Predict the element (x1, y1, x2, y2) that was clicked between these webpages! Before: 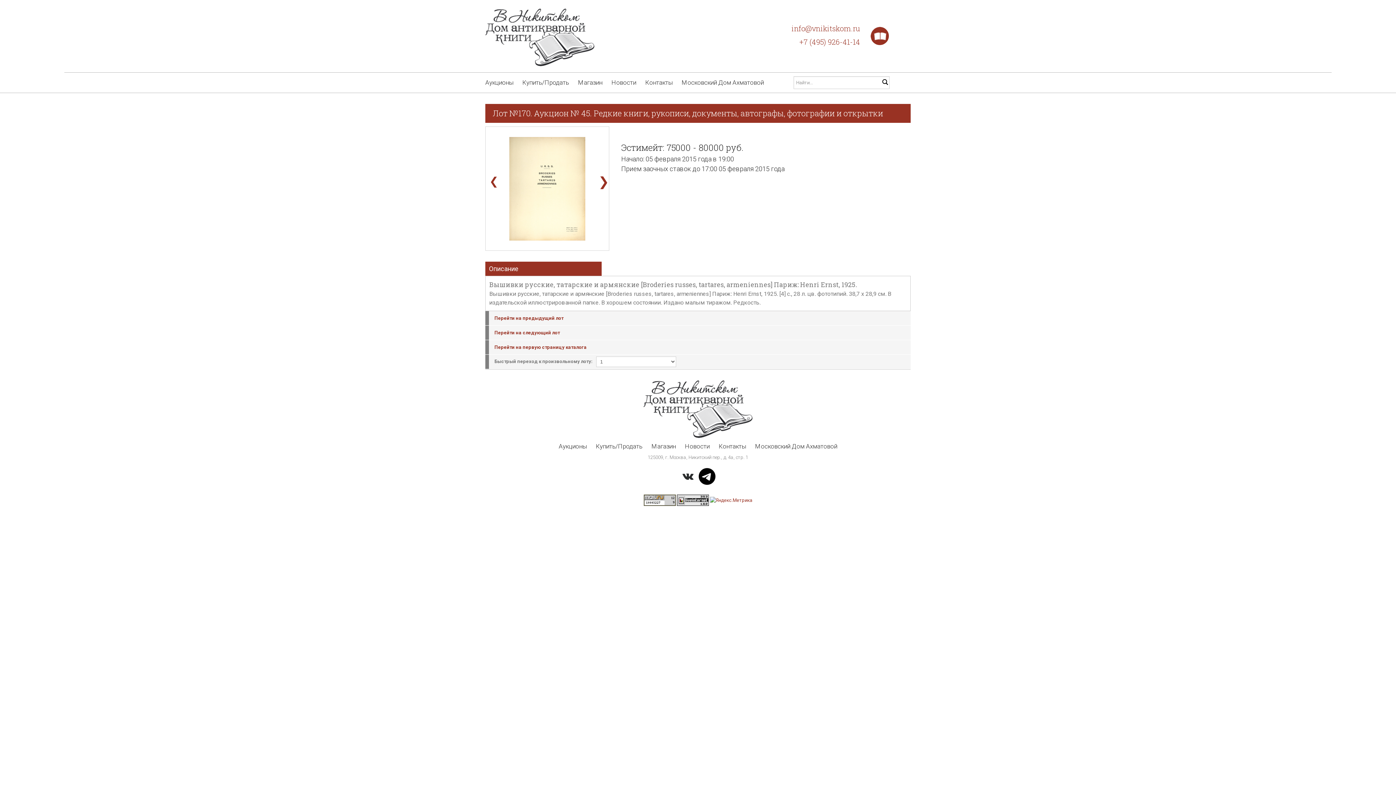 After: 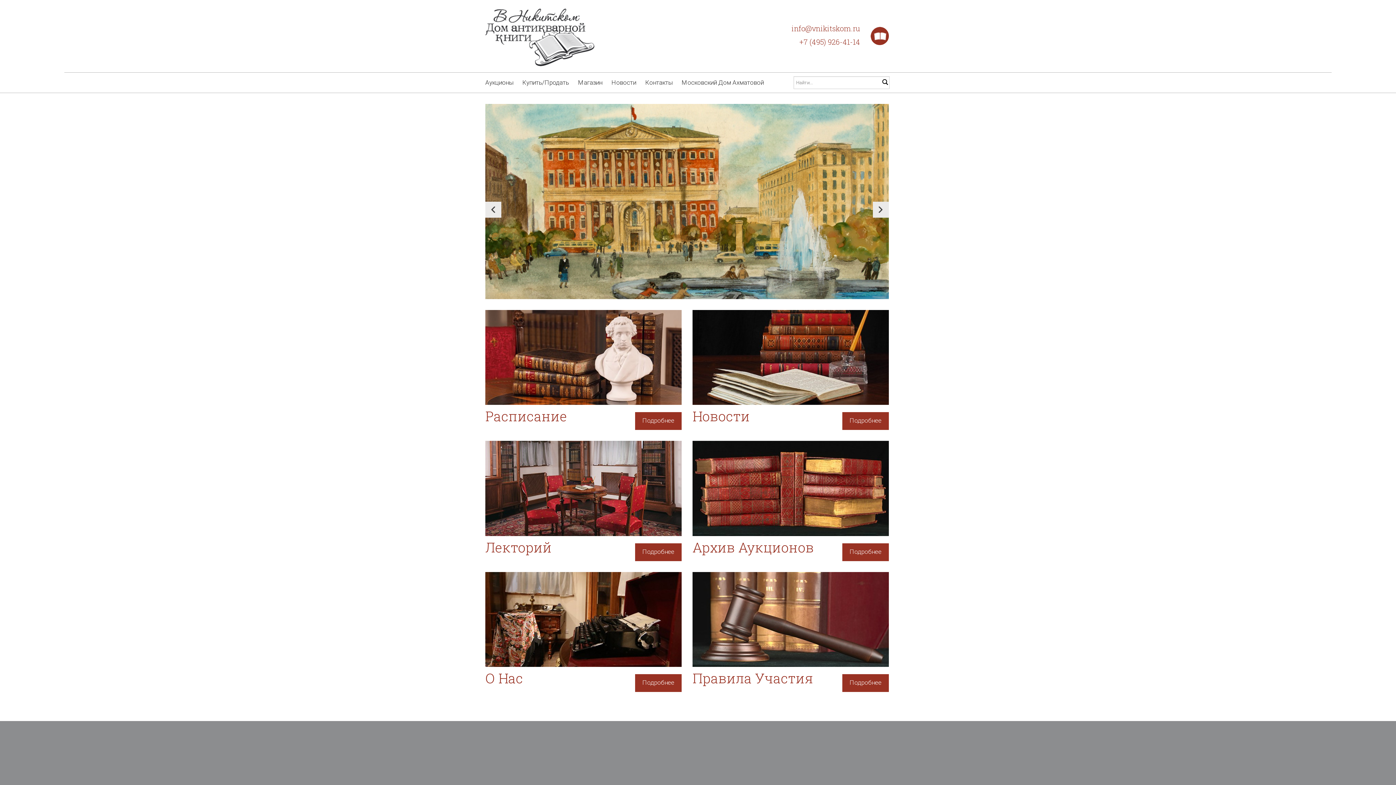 Action: bbox: (485, 34, 594, 40)